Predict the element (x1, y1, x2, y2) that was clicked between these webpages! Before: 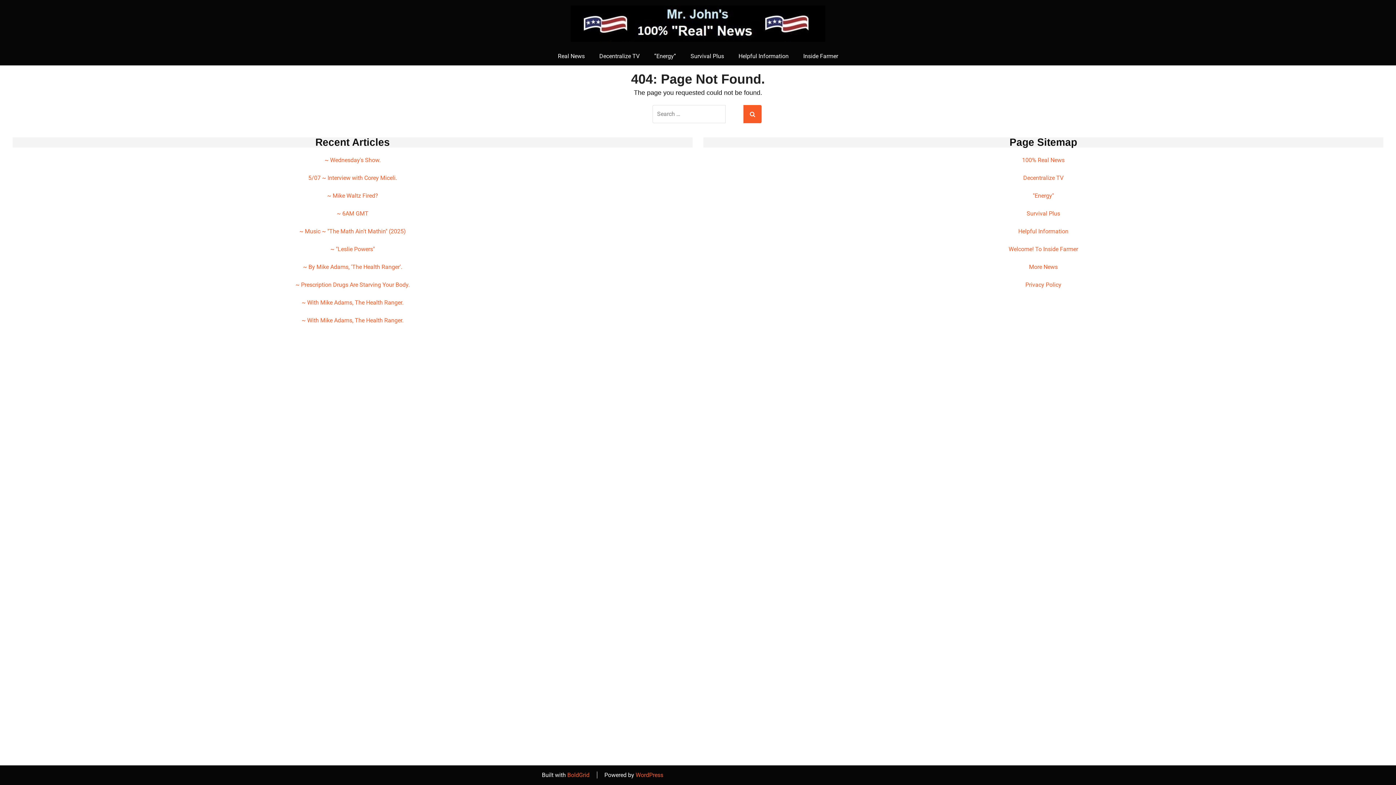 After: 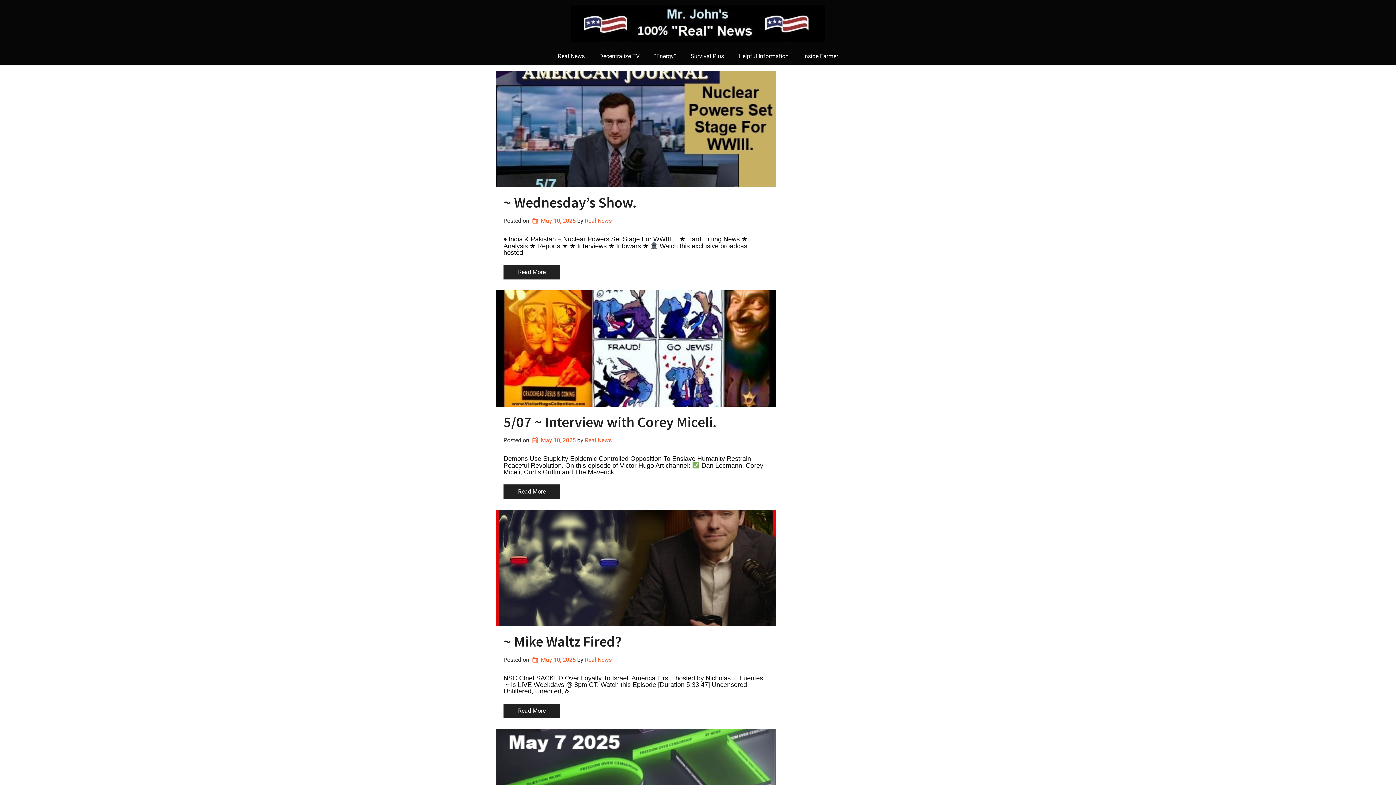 Action: label: More News bbox: (1029, 263, 1058, 270)